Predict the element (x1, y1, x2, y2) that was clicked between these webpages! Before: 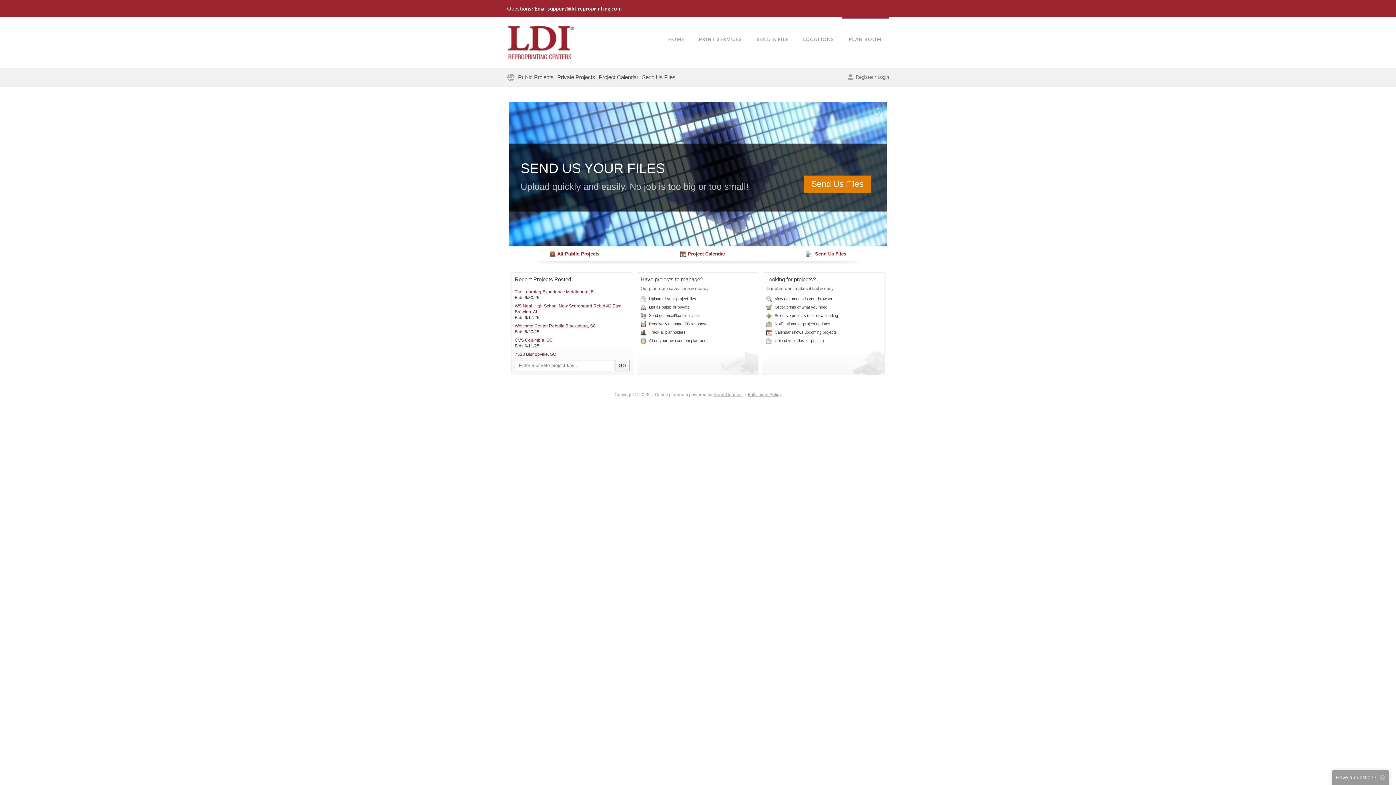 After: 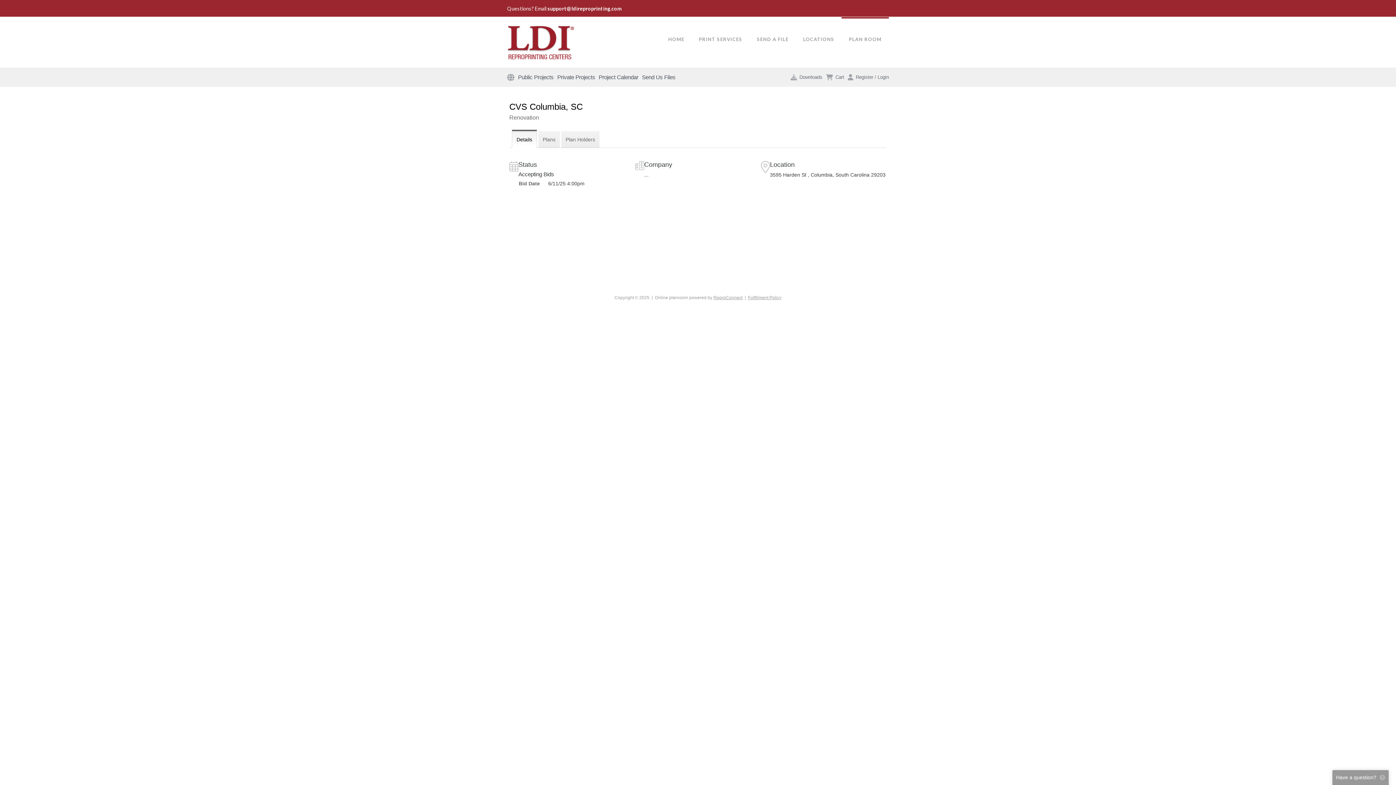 Action: label: CVS Columbia, SC bbox: (514, 337, 552, 342)